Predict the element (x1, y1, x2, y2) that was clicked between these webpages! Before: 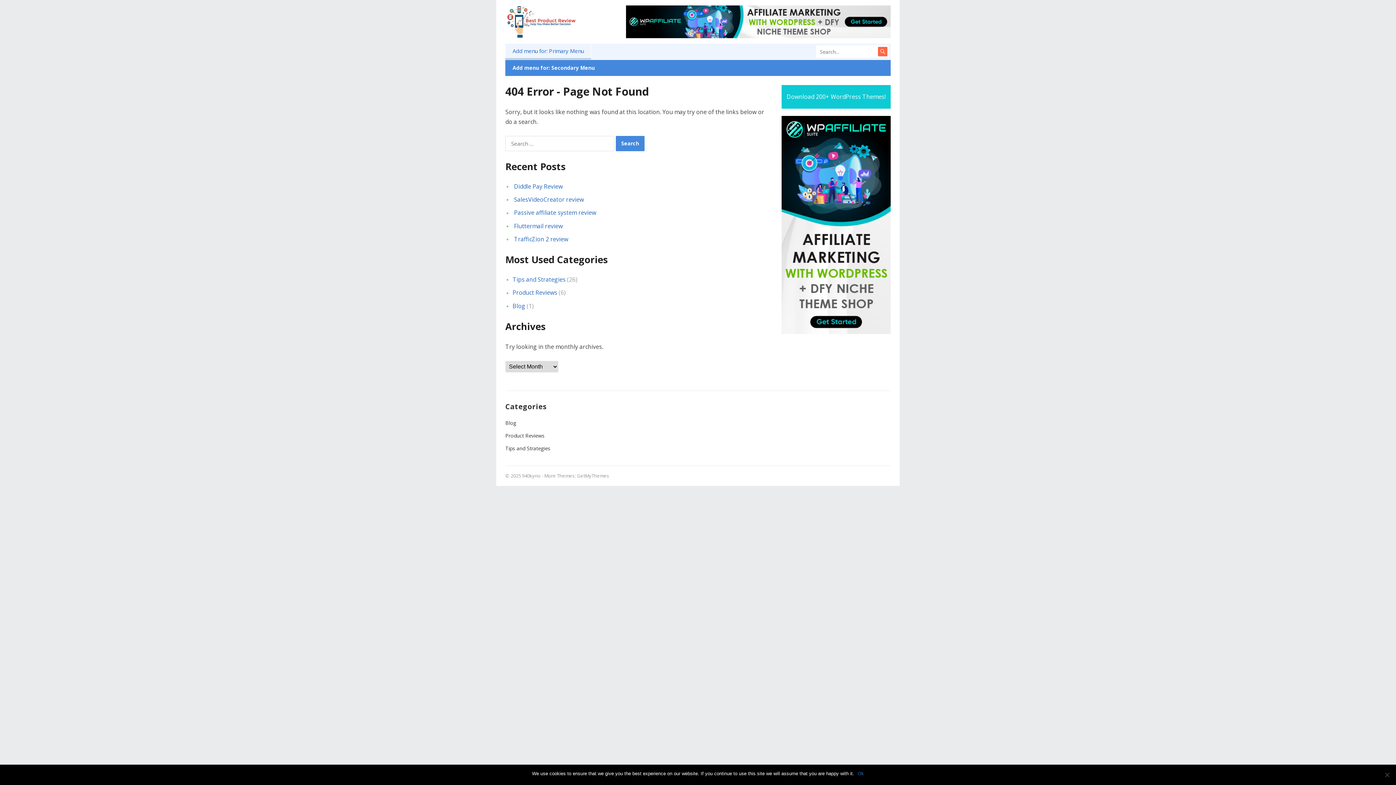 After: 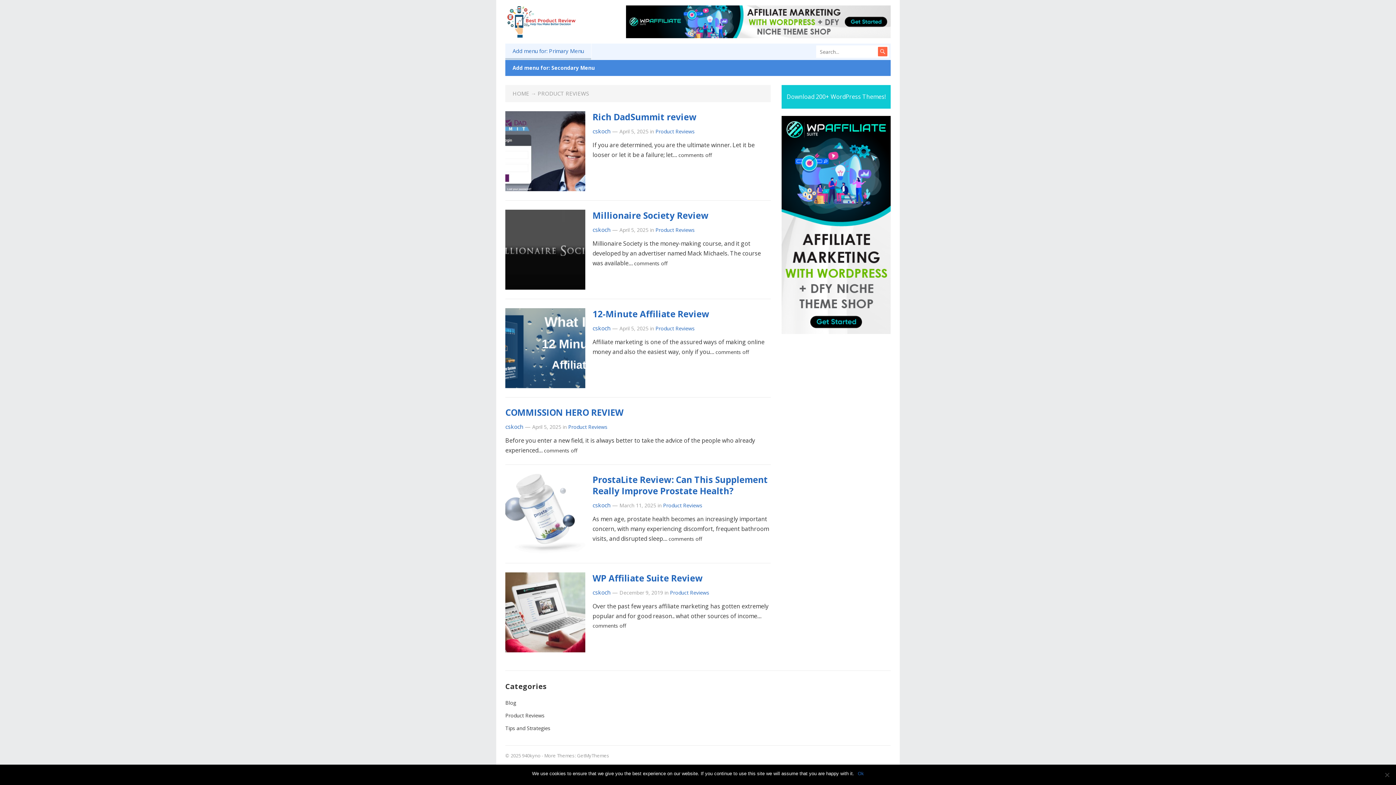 Action: bbox: (505, 432, 544, 439) label: Product Reviews